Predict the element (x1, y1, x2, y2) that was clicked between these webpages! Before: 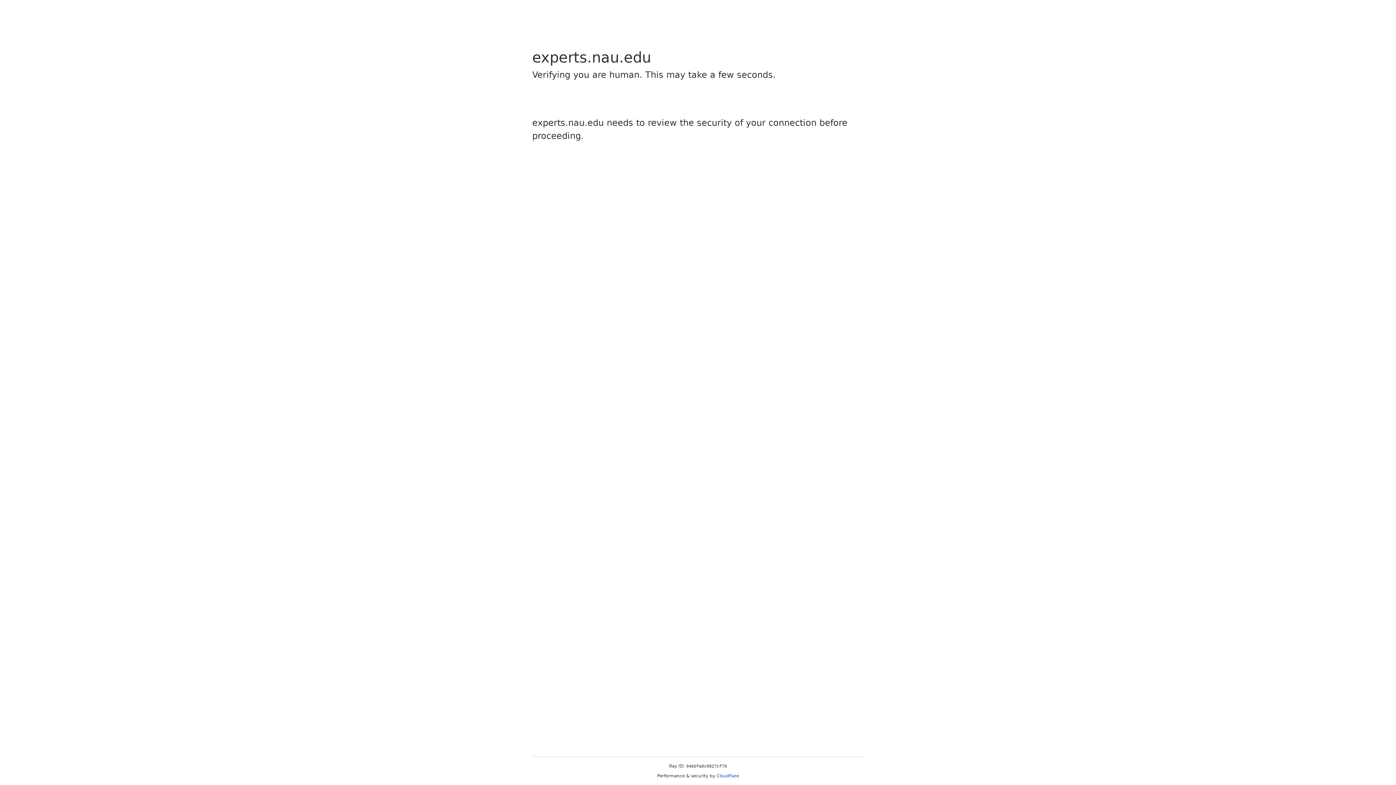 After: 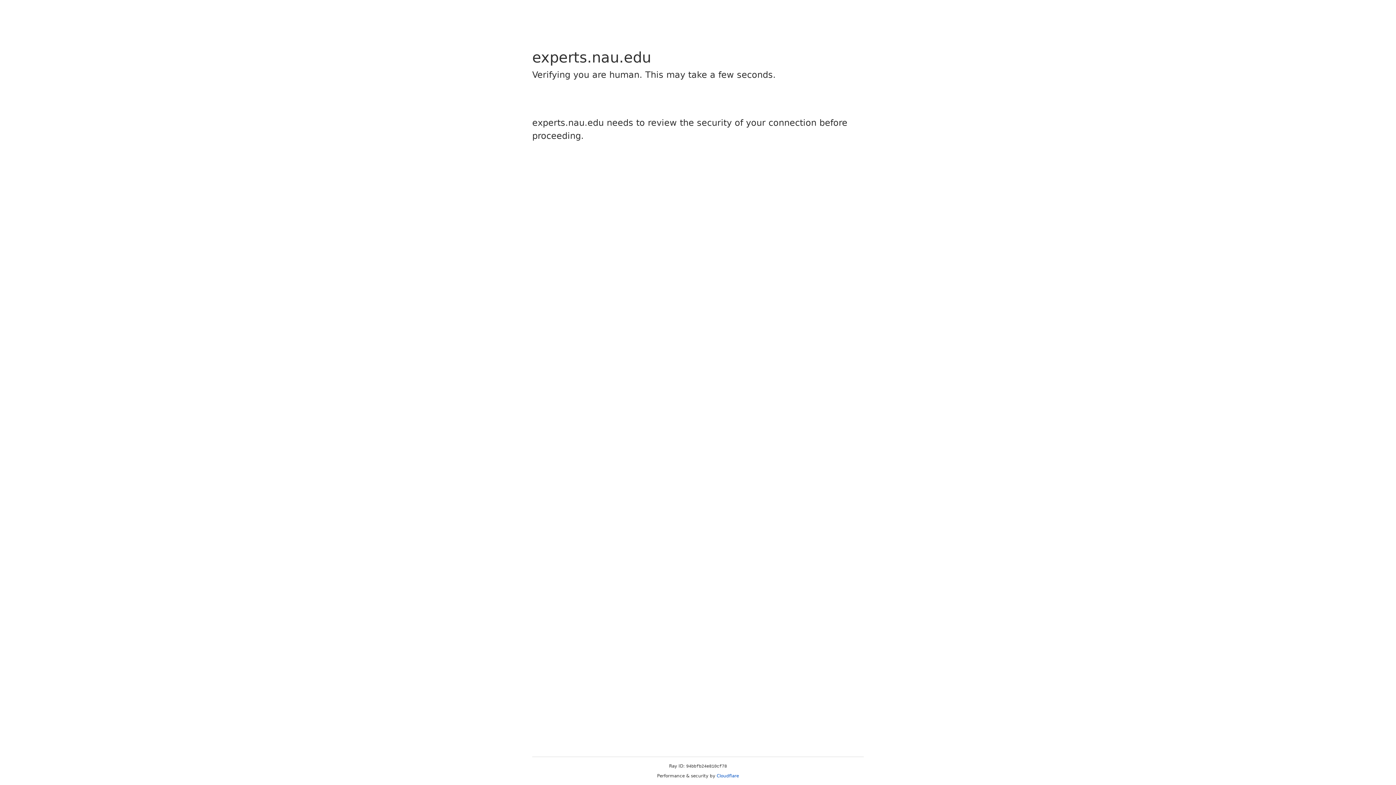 Action: label: Cloudflare bbox: (716, 773, 739, 778)